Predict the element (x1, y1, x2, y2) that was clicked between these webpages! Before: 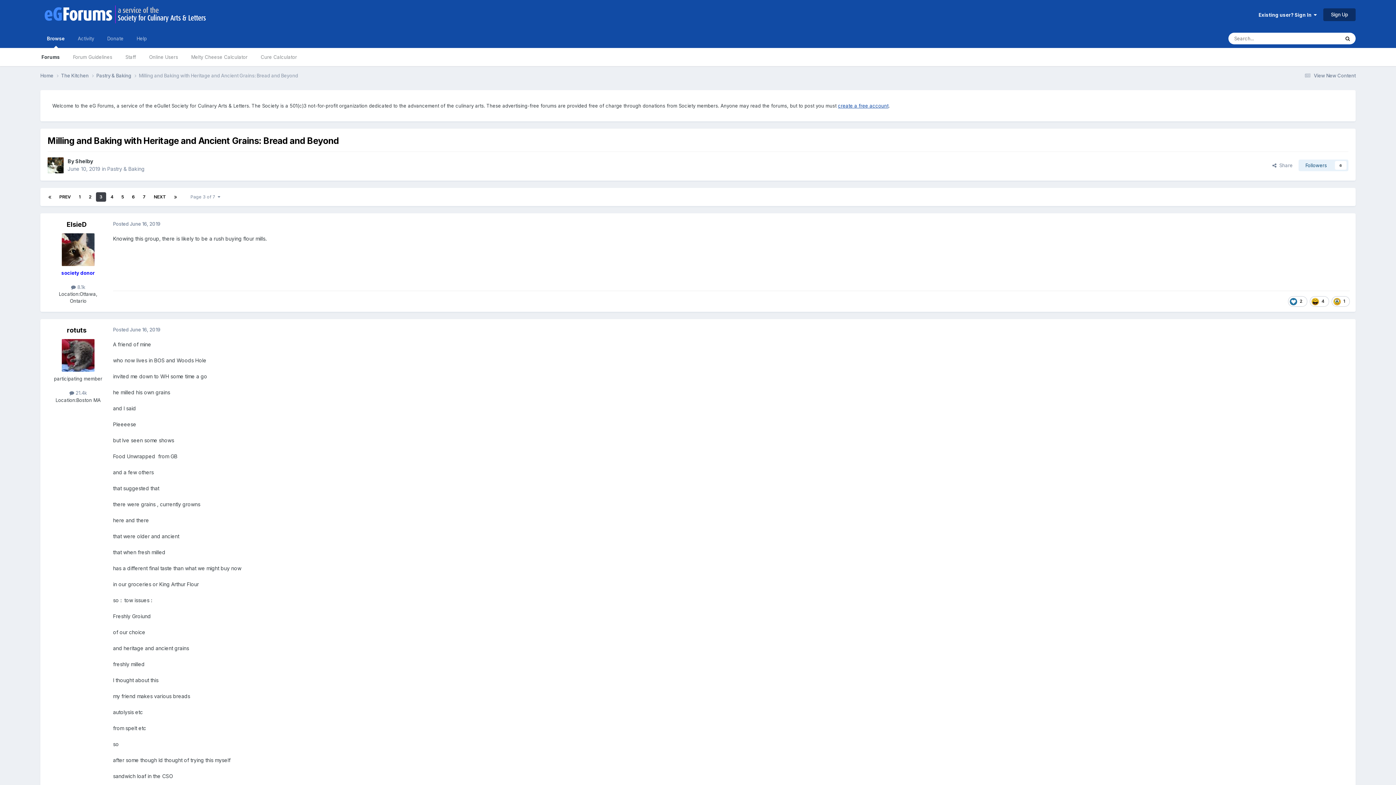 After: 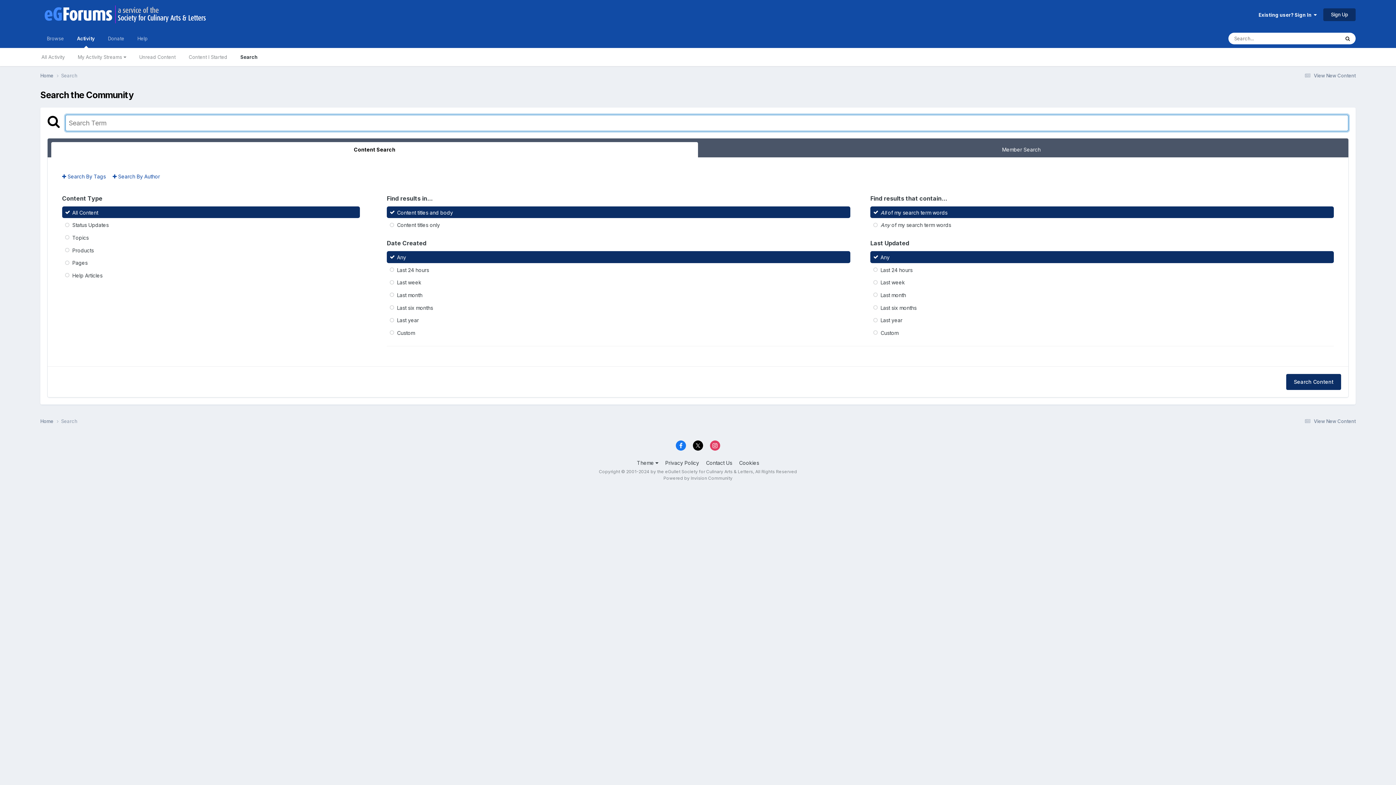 Action: label: Search bbox: (1340, 32, 1356, 44)